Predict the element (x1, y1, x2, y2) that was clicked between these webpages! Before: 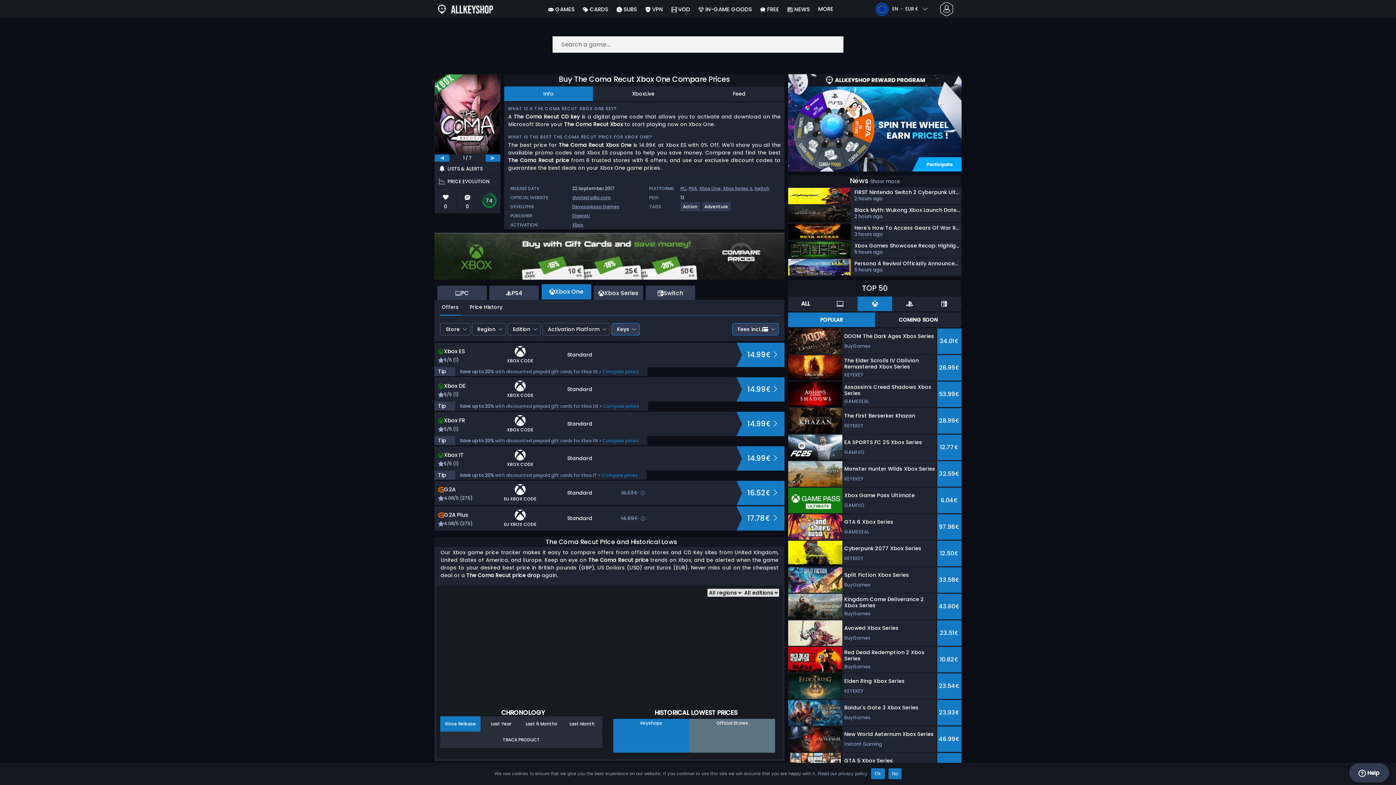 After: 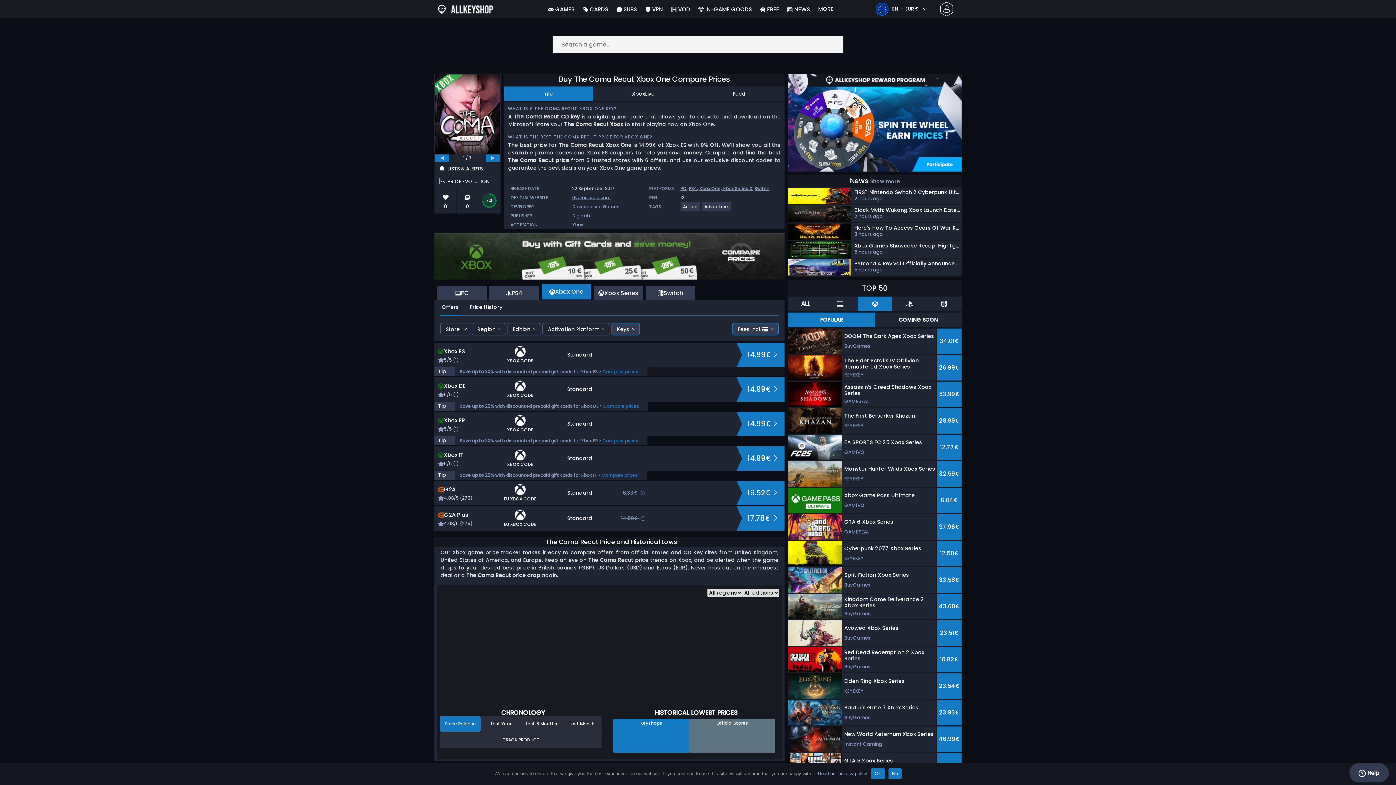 Action: bbox: (602, 368, 638, 374) label: Compare prices